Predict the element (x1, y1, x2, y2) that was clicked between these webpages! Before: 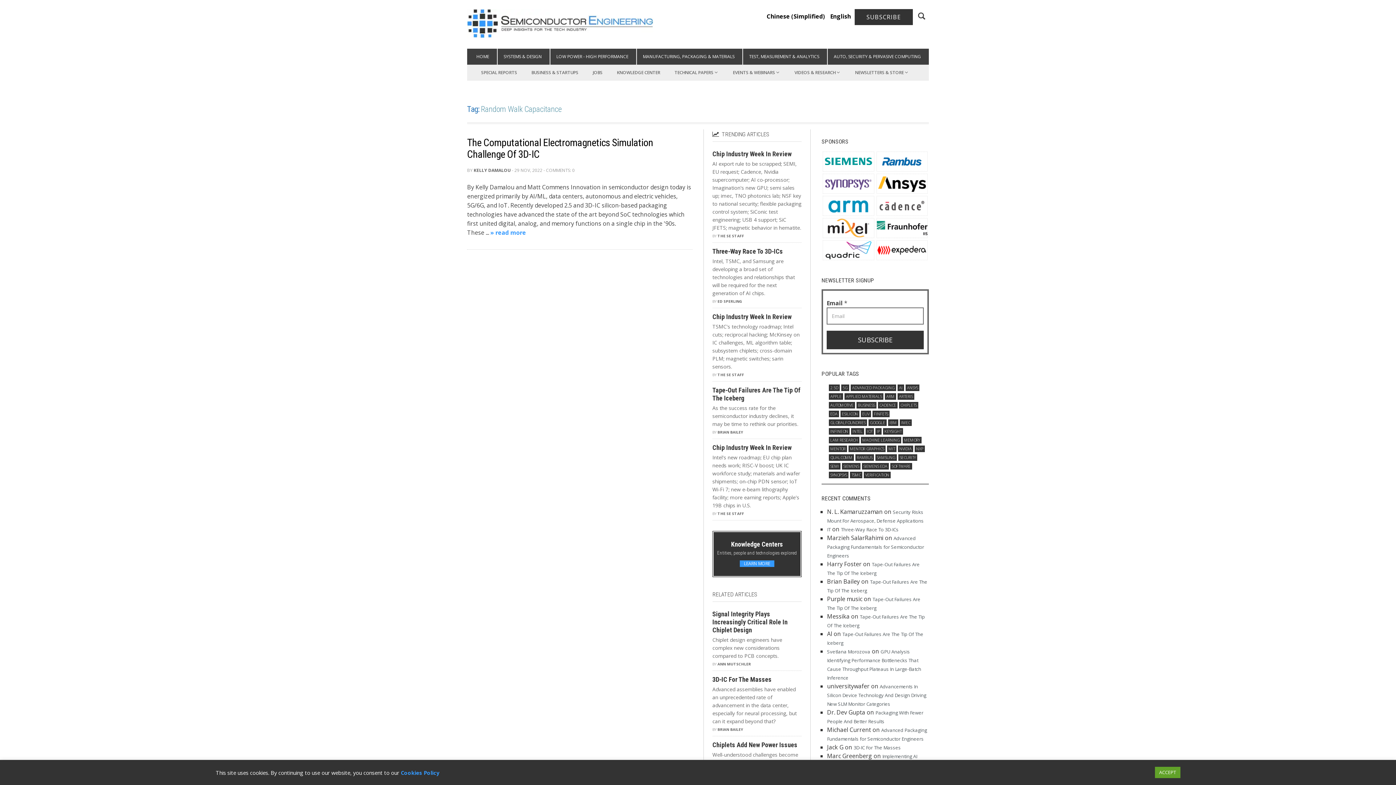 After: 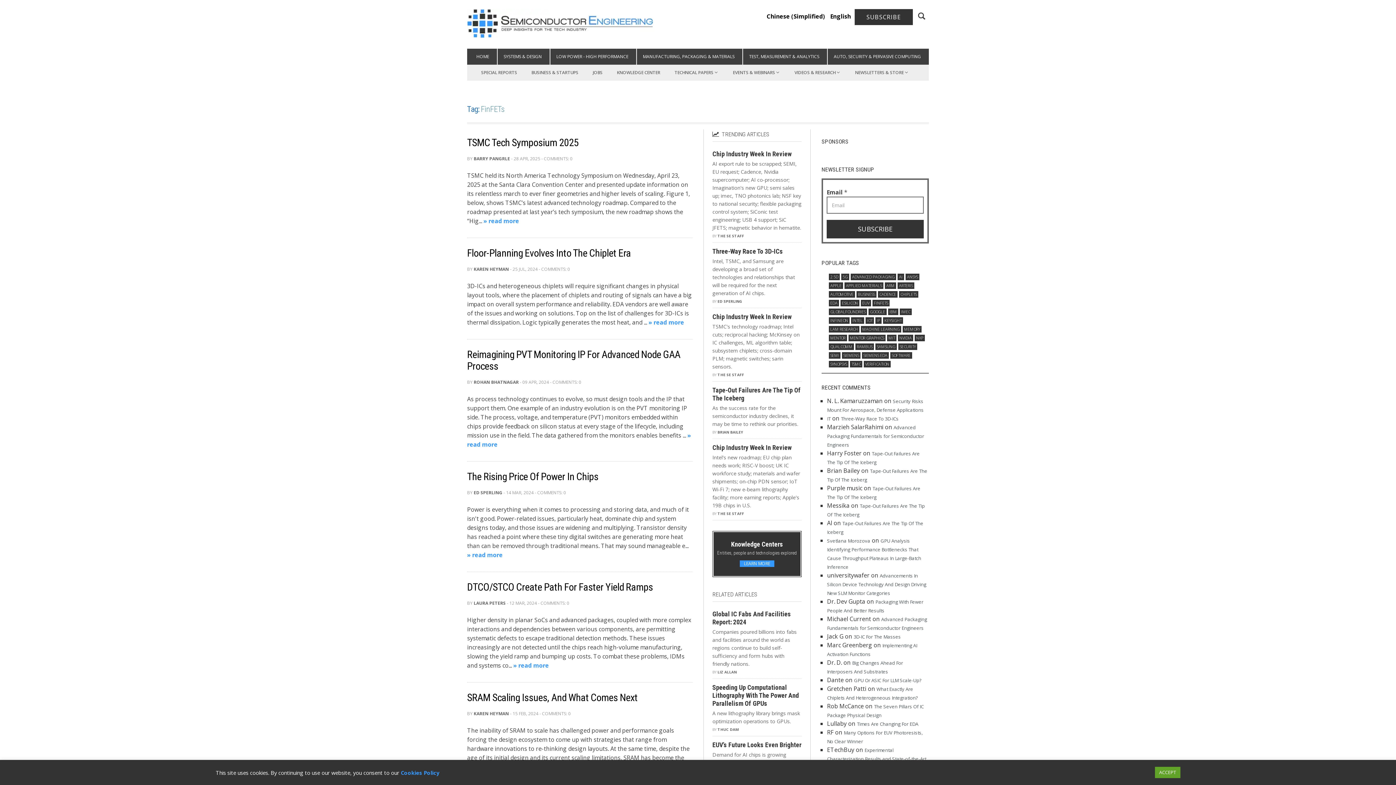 Action: bbox: (872, 410, 889, 417) label: finFETs (511 items)